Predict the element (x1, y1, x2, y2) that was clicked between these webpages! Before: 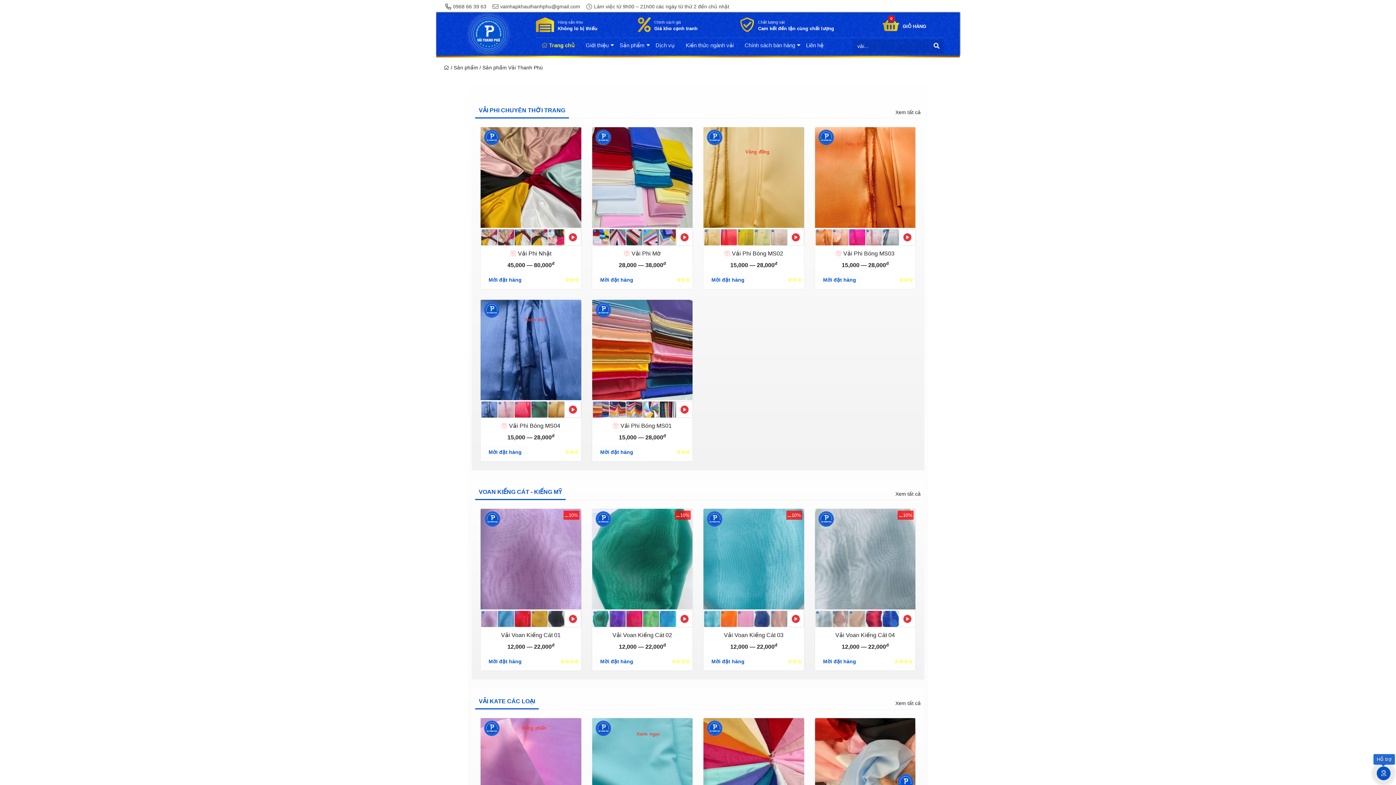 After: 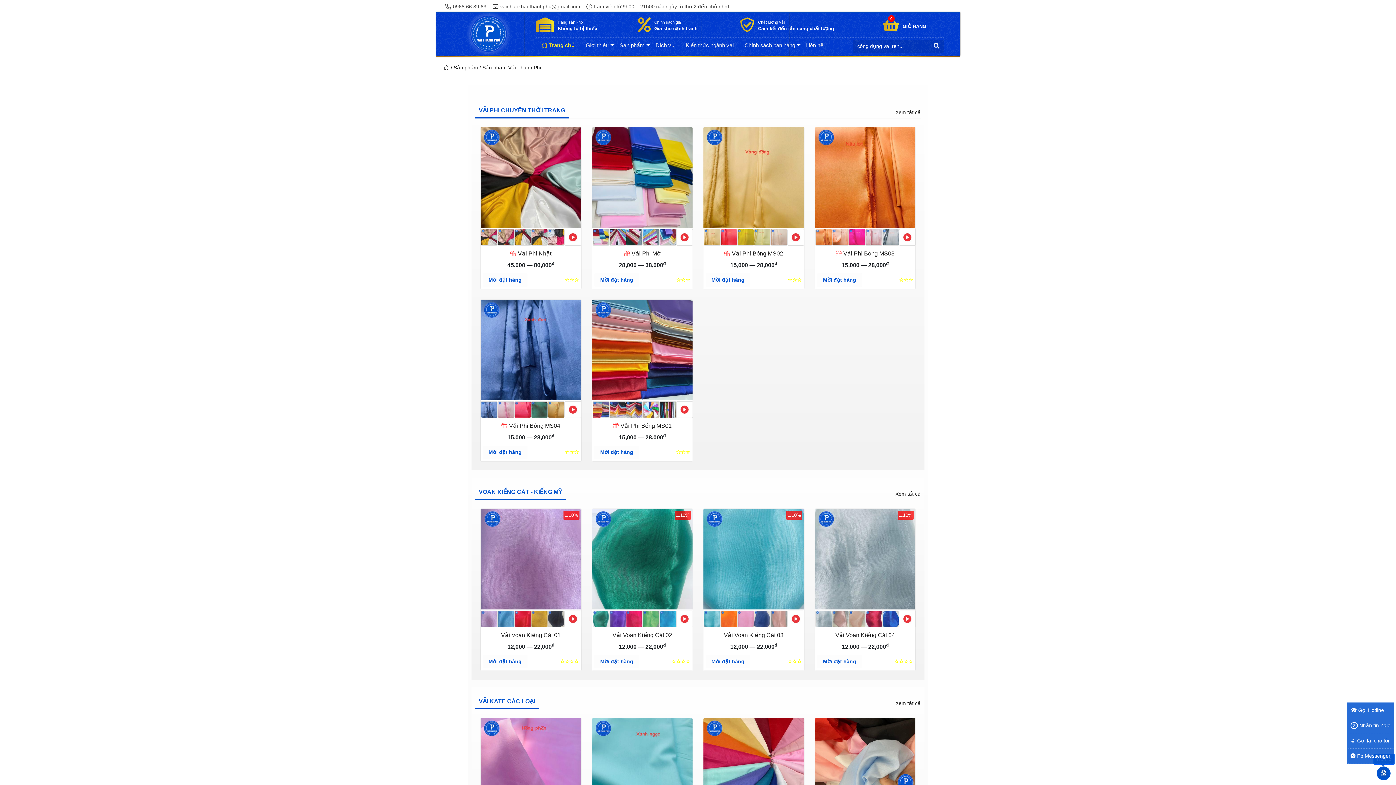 Action: label: Hỗ trợ bbox: (1377, 766, 1390, 780)